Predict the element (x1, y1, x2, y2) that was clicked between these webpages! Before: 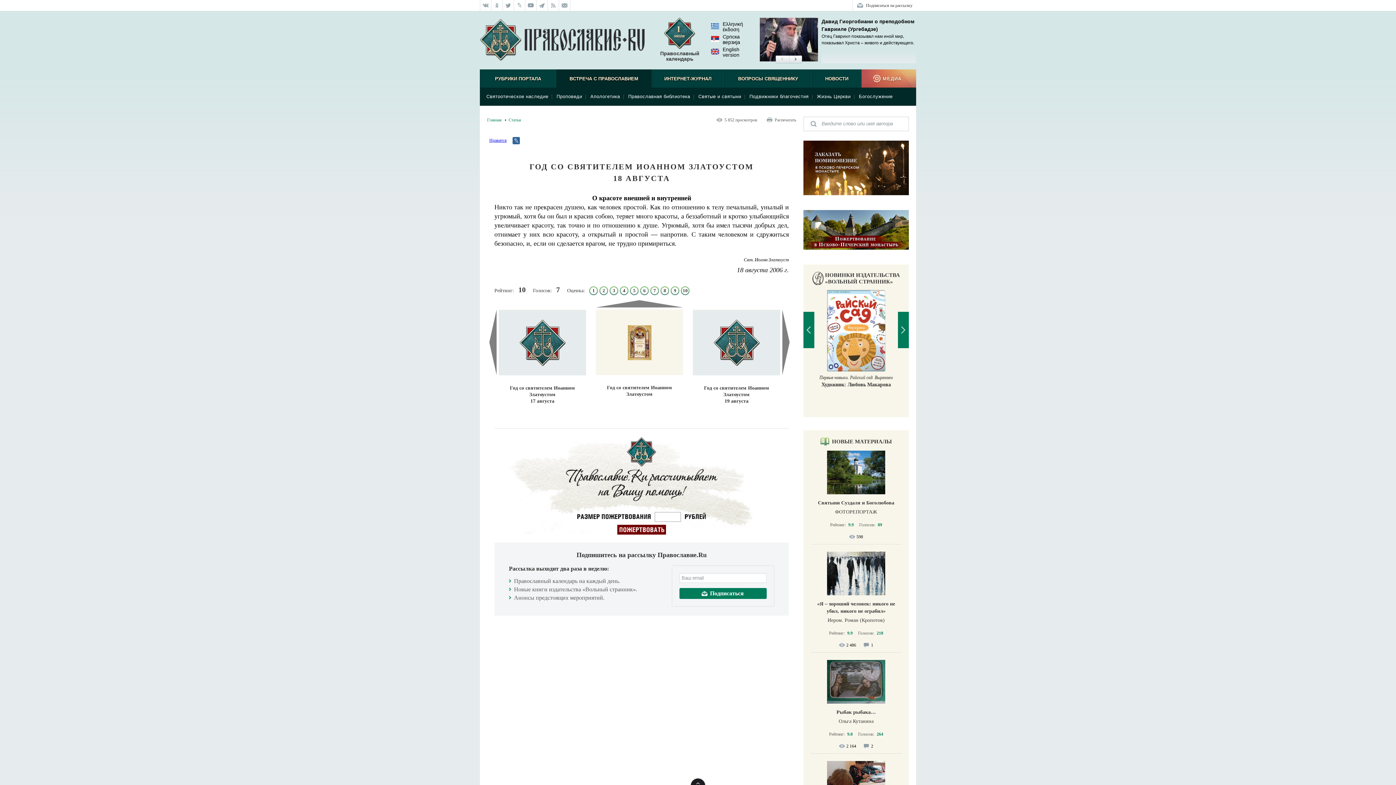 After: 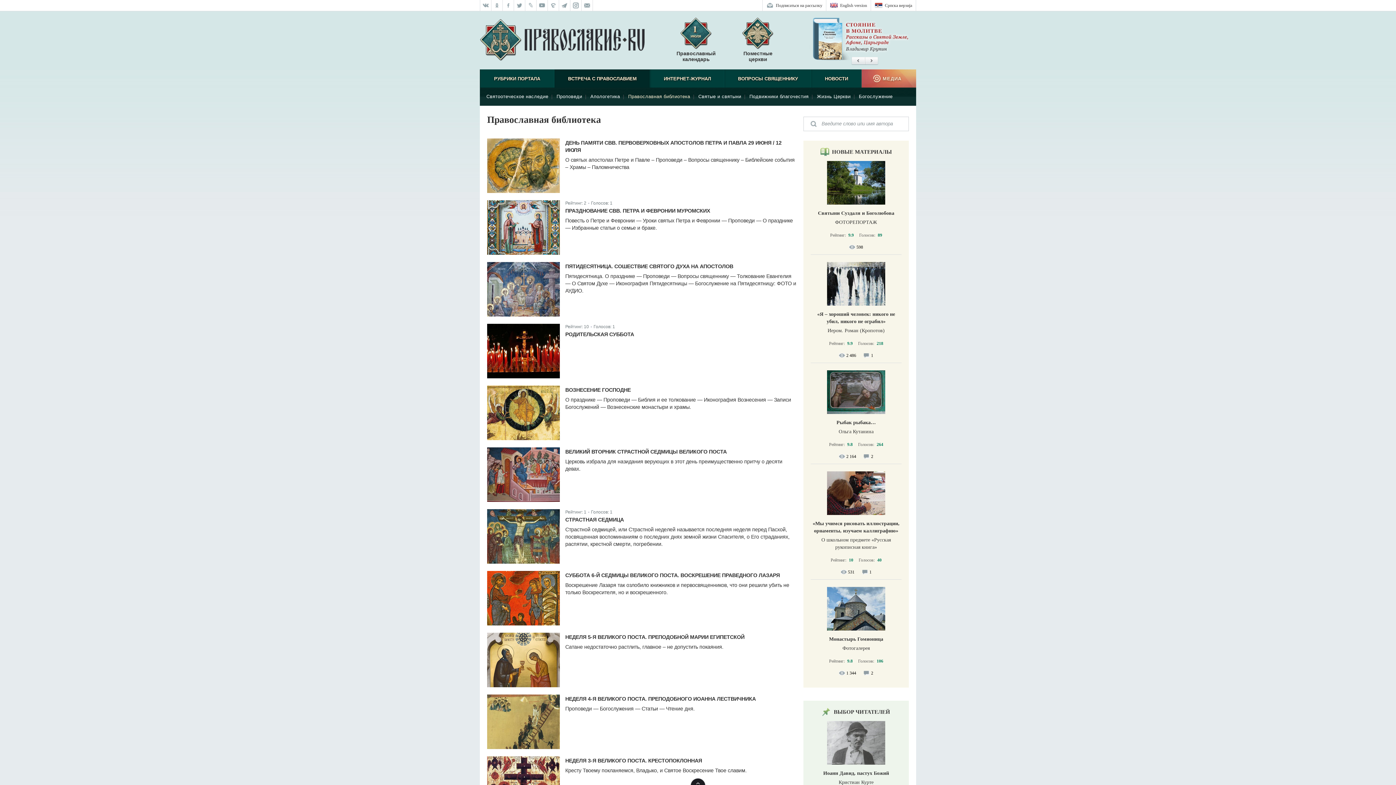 Action: label: Православная библиотека bbox: (625, 93, 693, 99)